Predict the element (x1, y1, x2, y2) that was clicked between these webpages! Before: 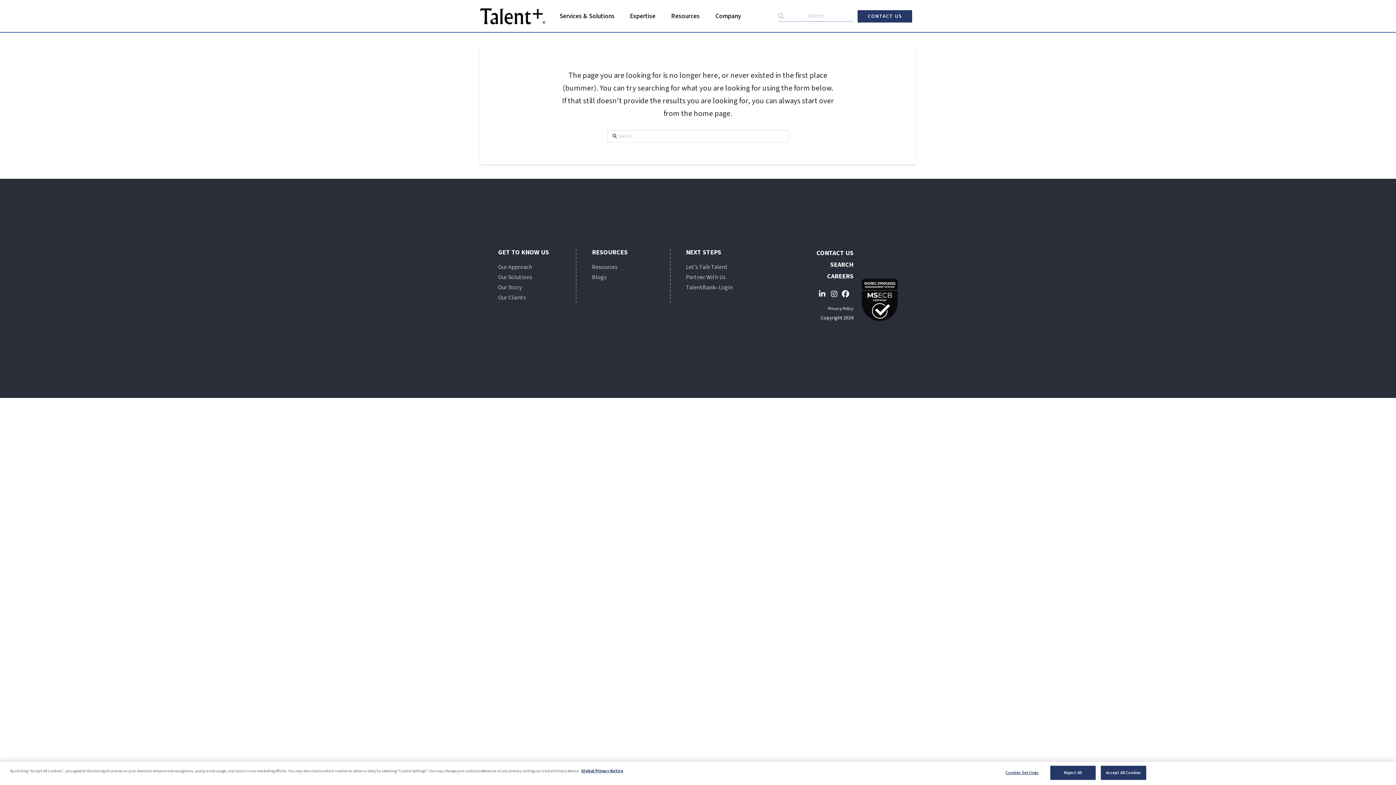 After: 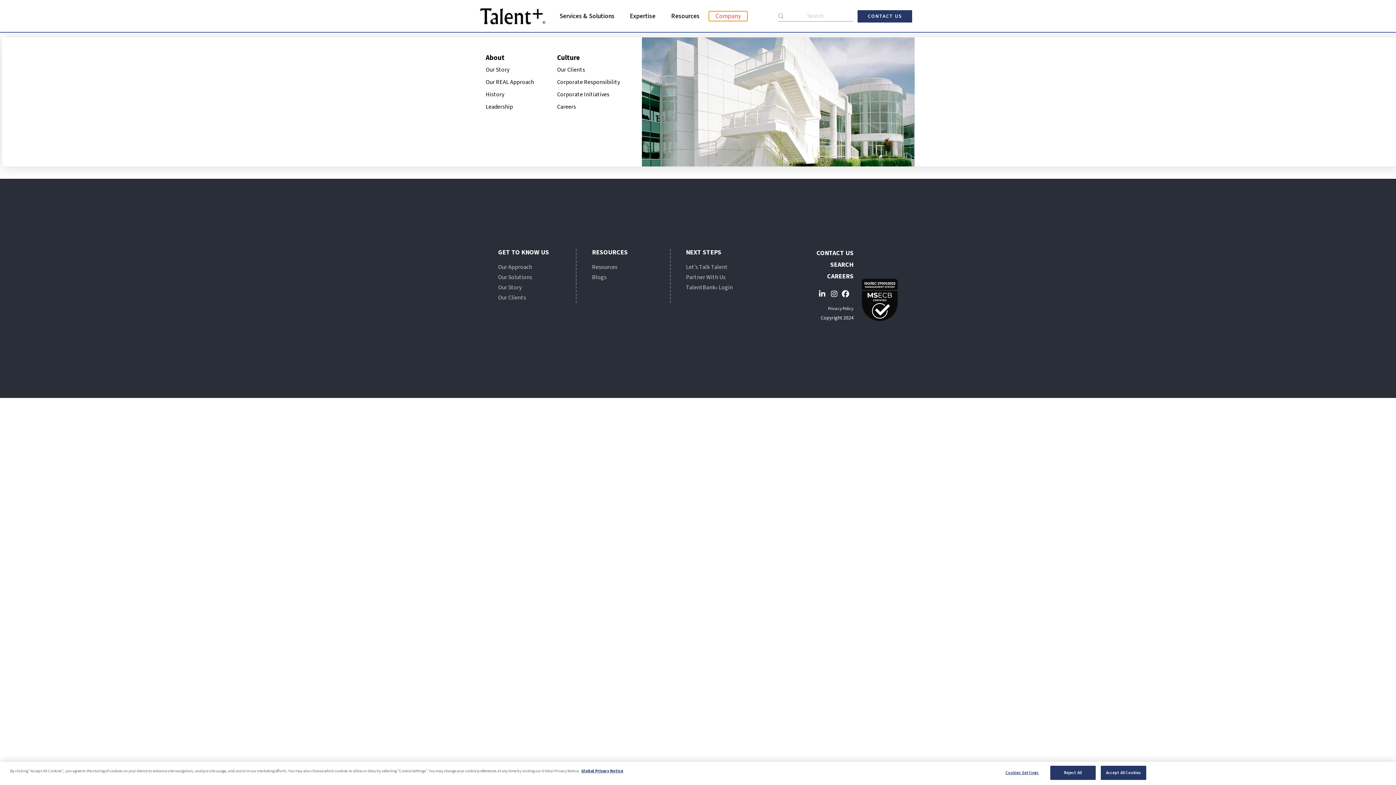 Action: label: company bbox: (709, 11, 747, 21)